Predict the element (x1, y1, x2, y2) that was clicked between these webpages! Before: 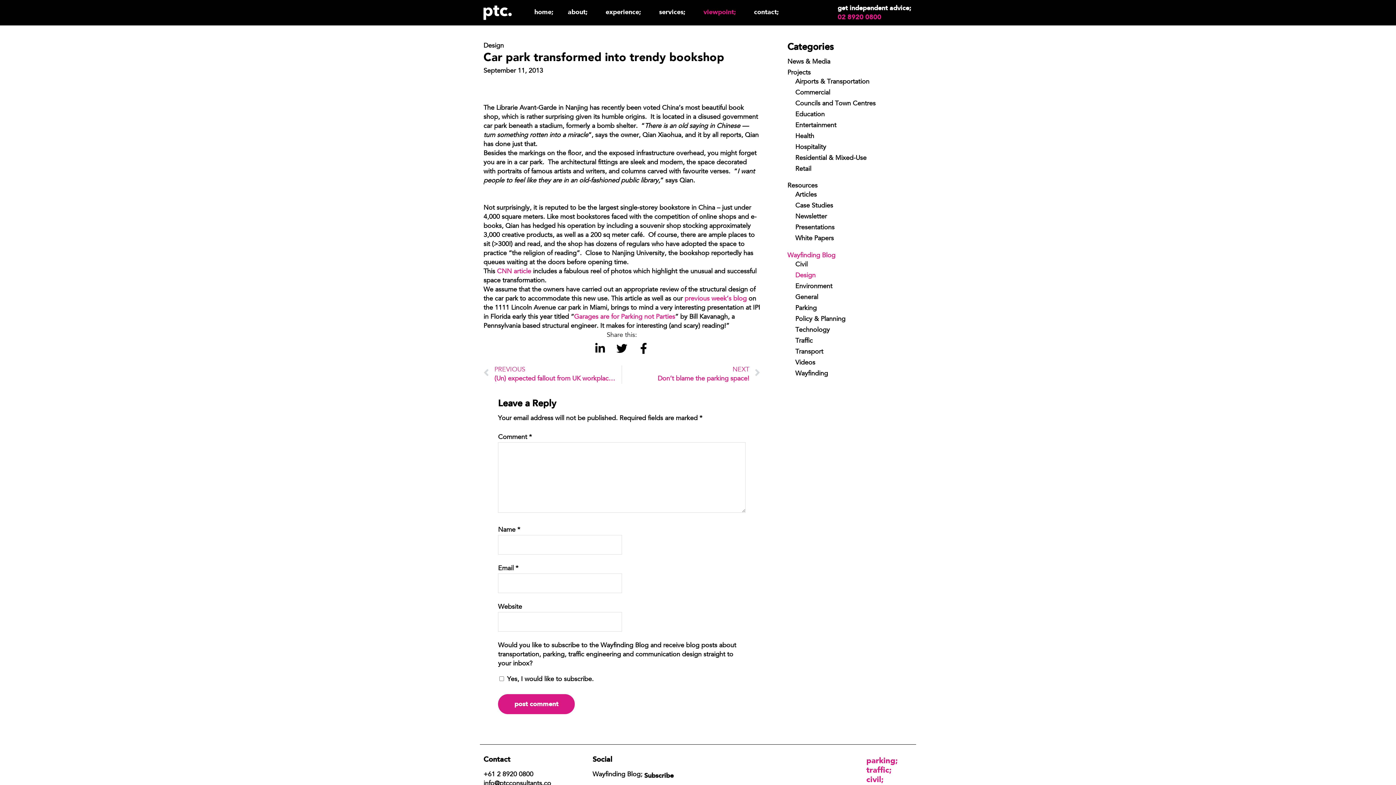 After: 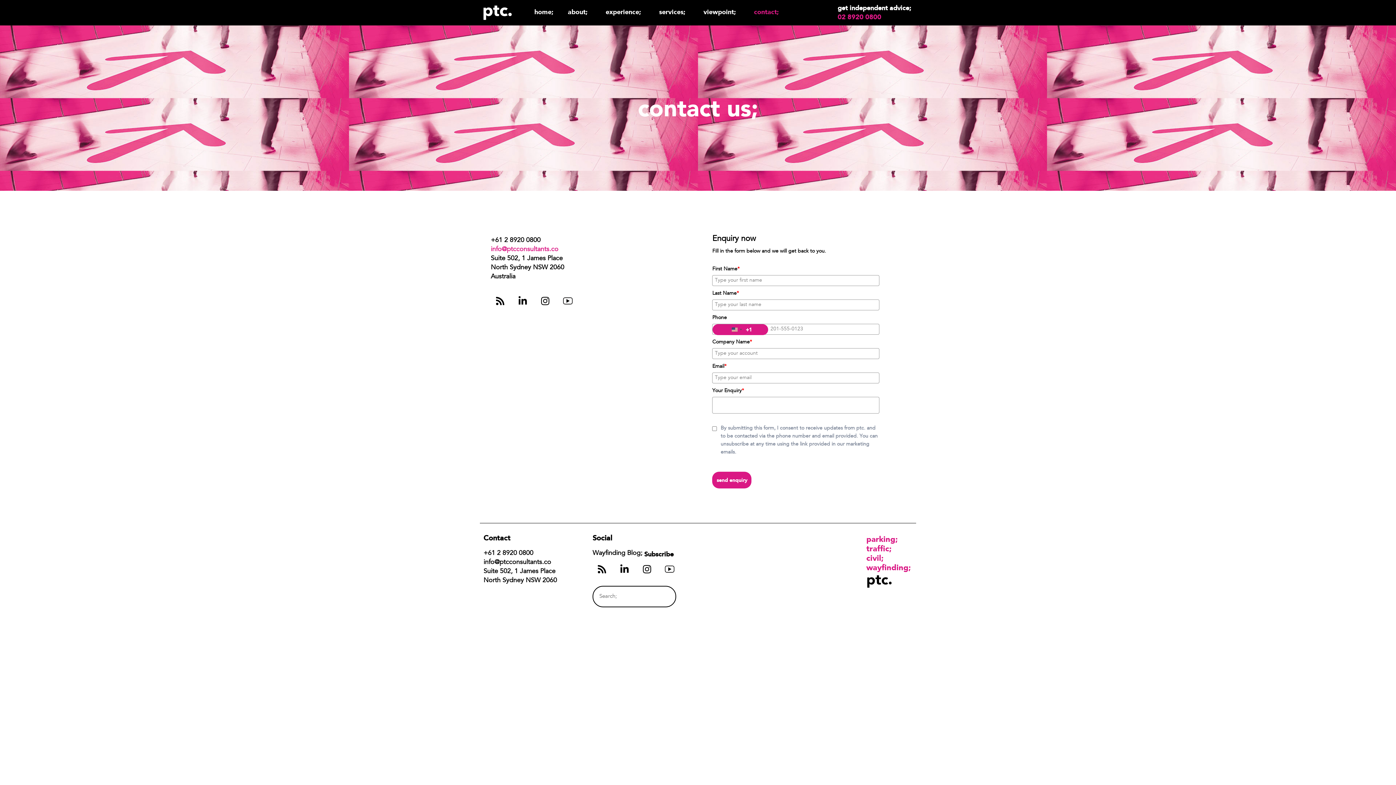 Action: bbox: (746, 3, 786, 20) label: contact;